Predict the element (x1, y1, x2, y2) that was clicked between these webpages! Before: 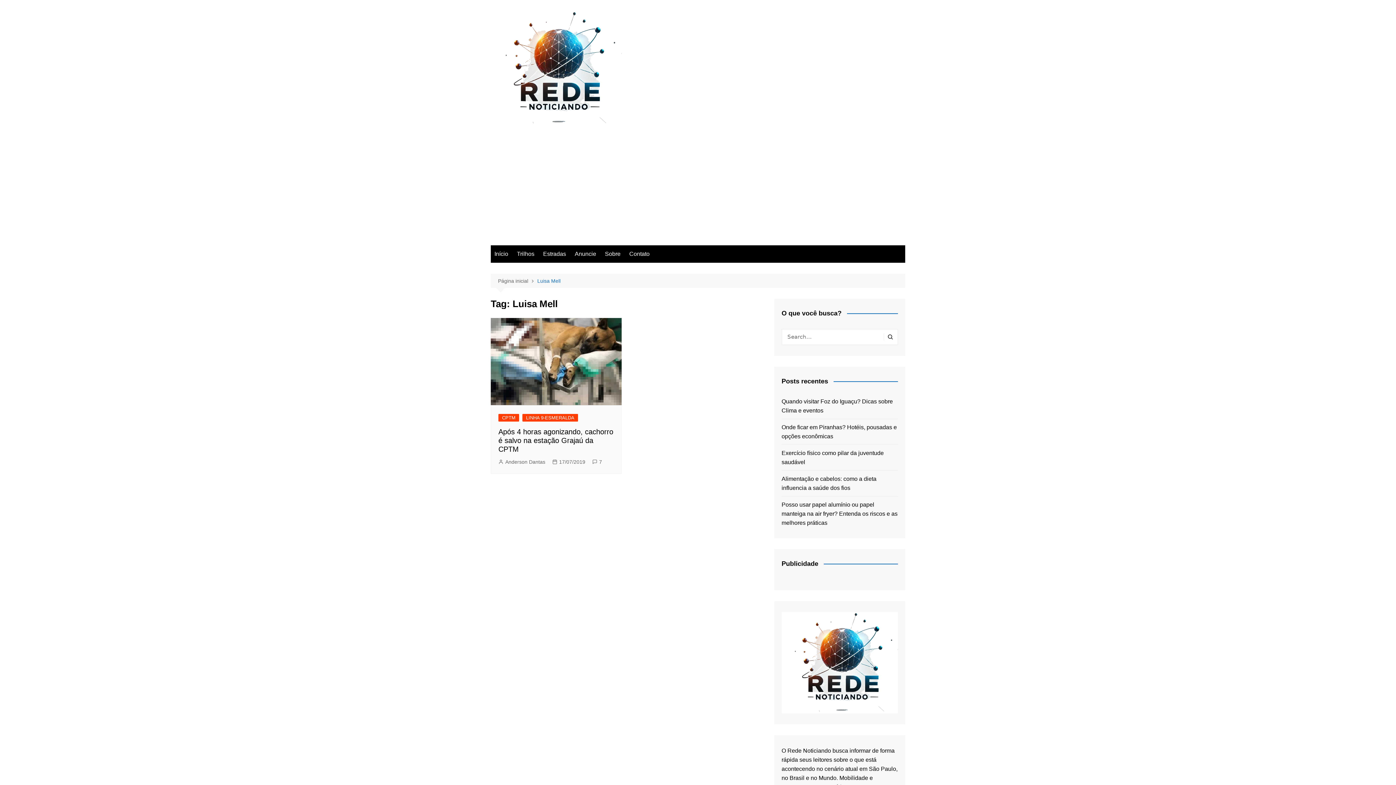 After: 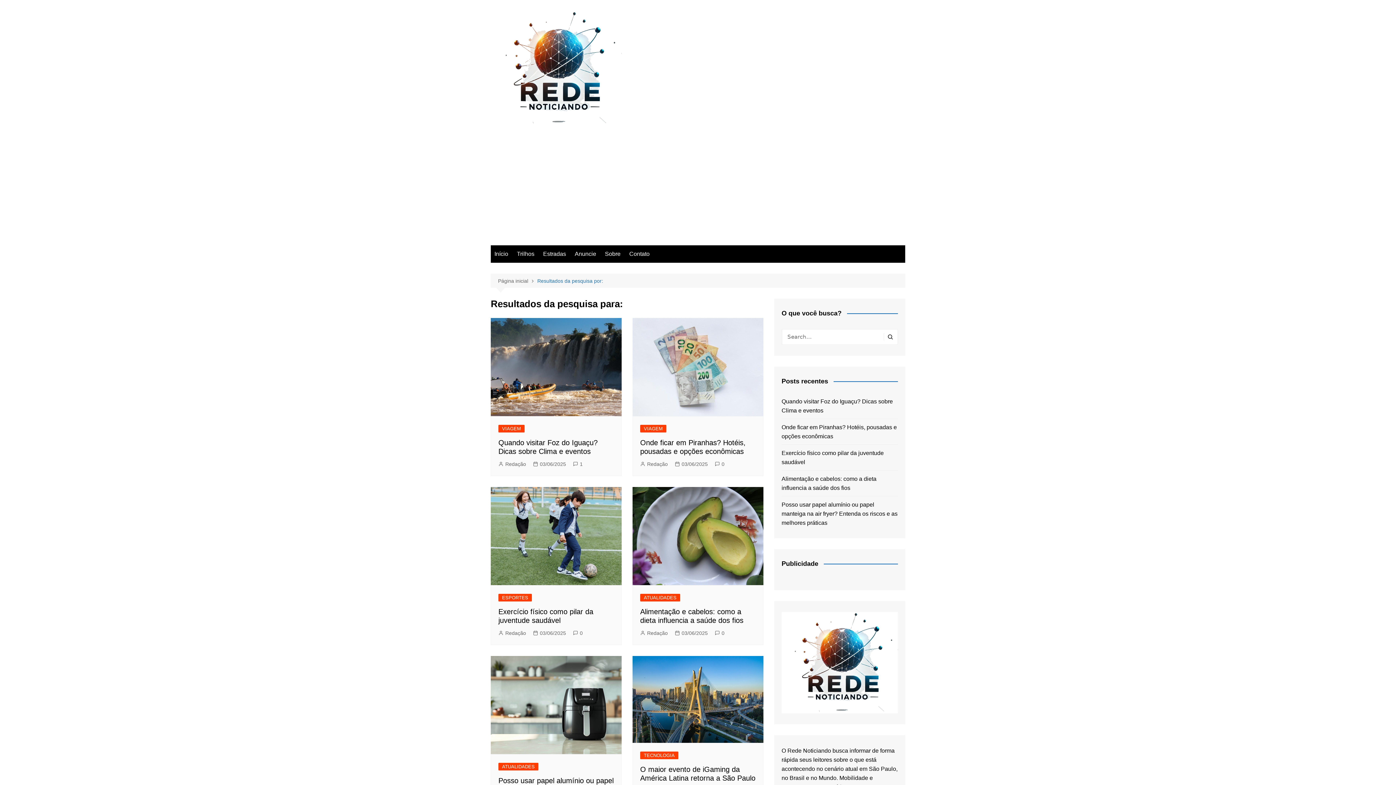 Action: bbox: (884, 332, 896, 340)